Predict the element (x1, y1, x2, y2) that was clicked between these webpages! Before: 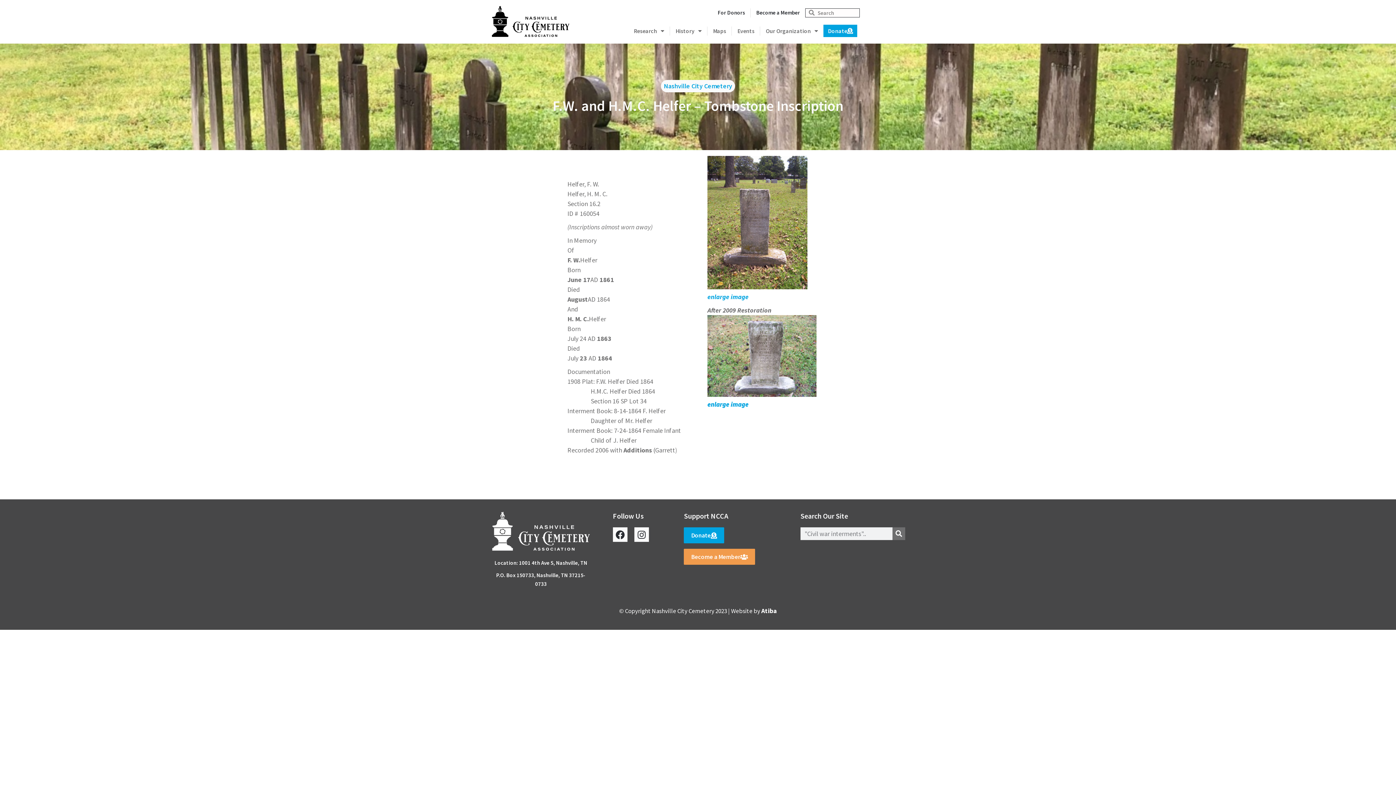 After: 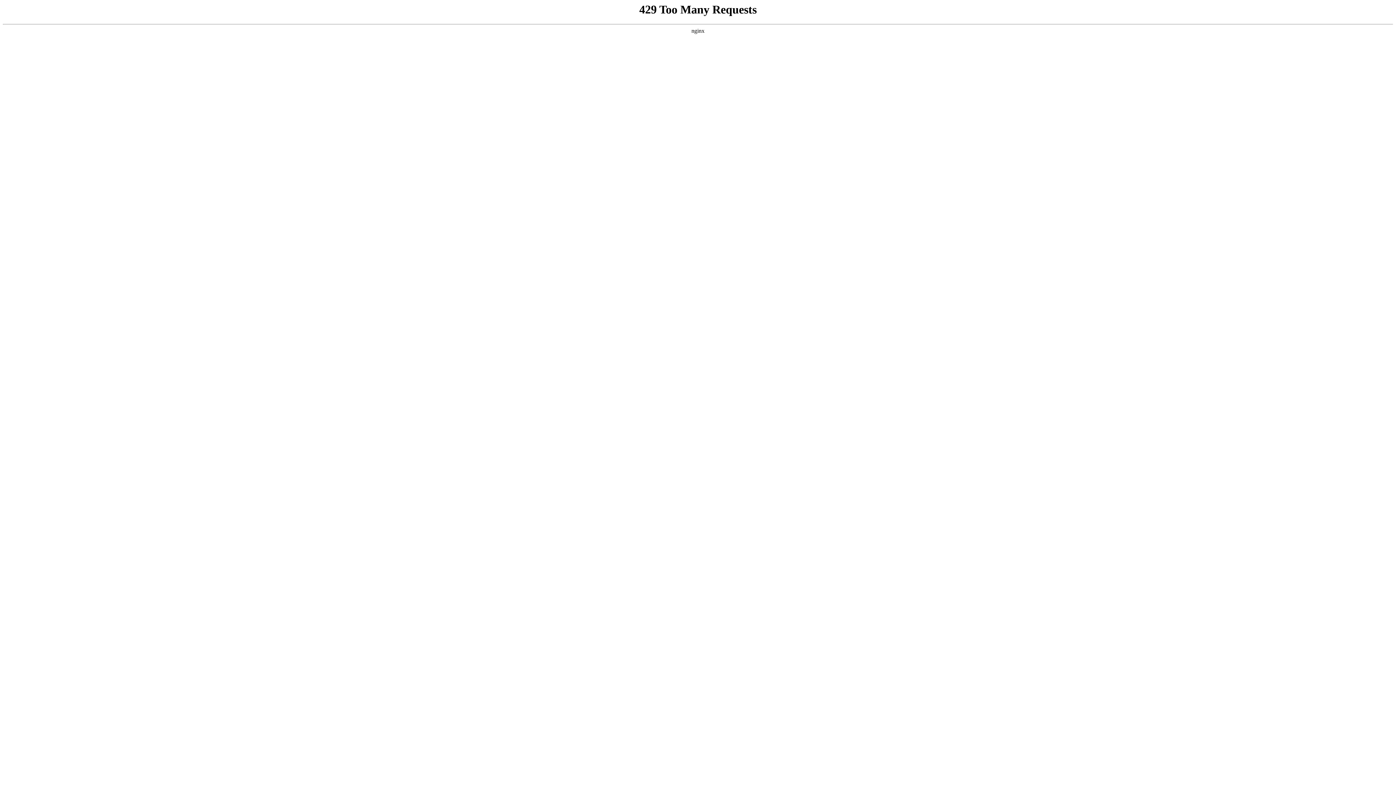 Action: bbox: (892, 527, 905, 540) label: Search